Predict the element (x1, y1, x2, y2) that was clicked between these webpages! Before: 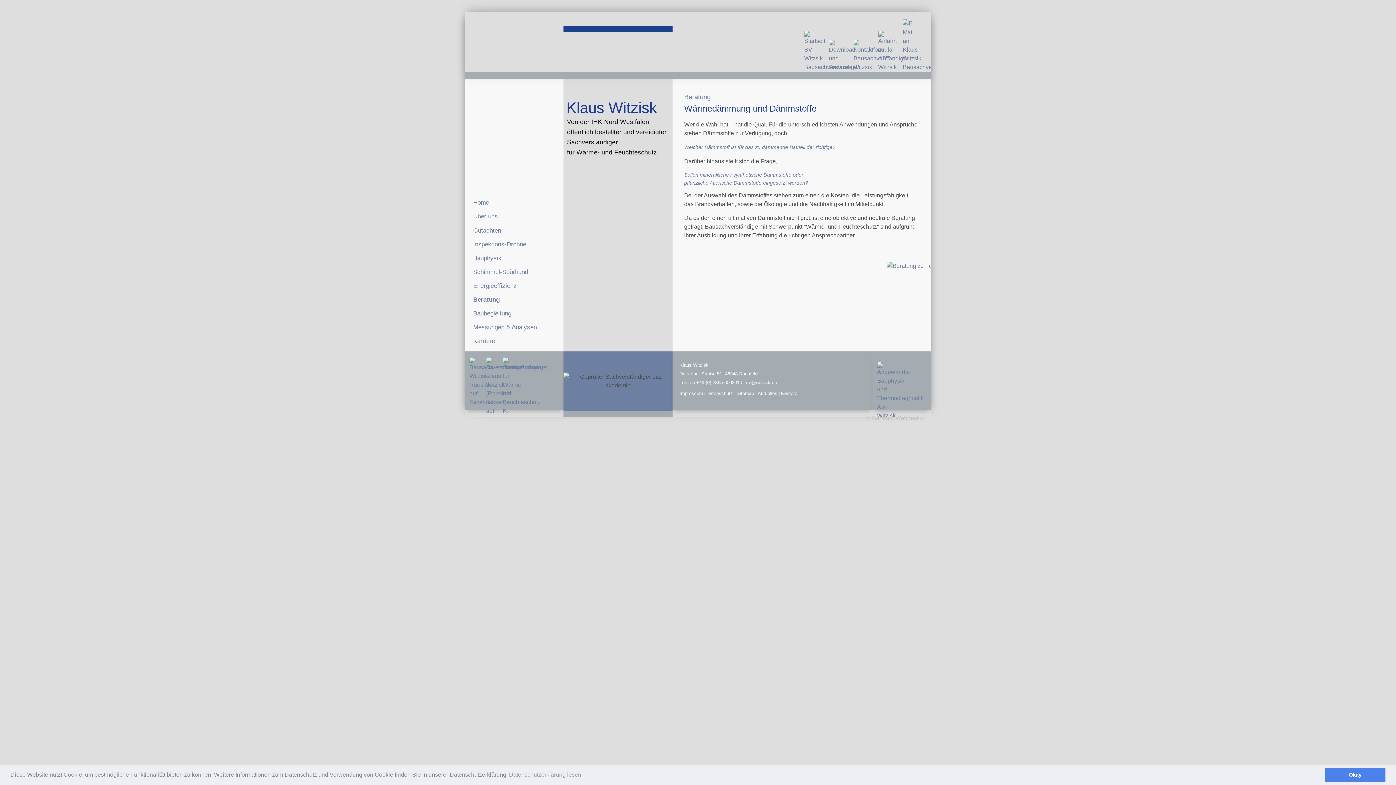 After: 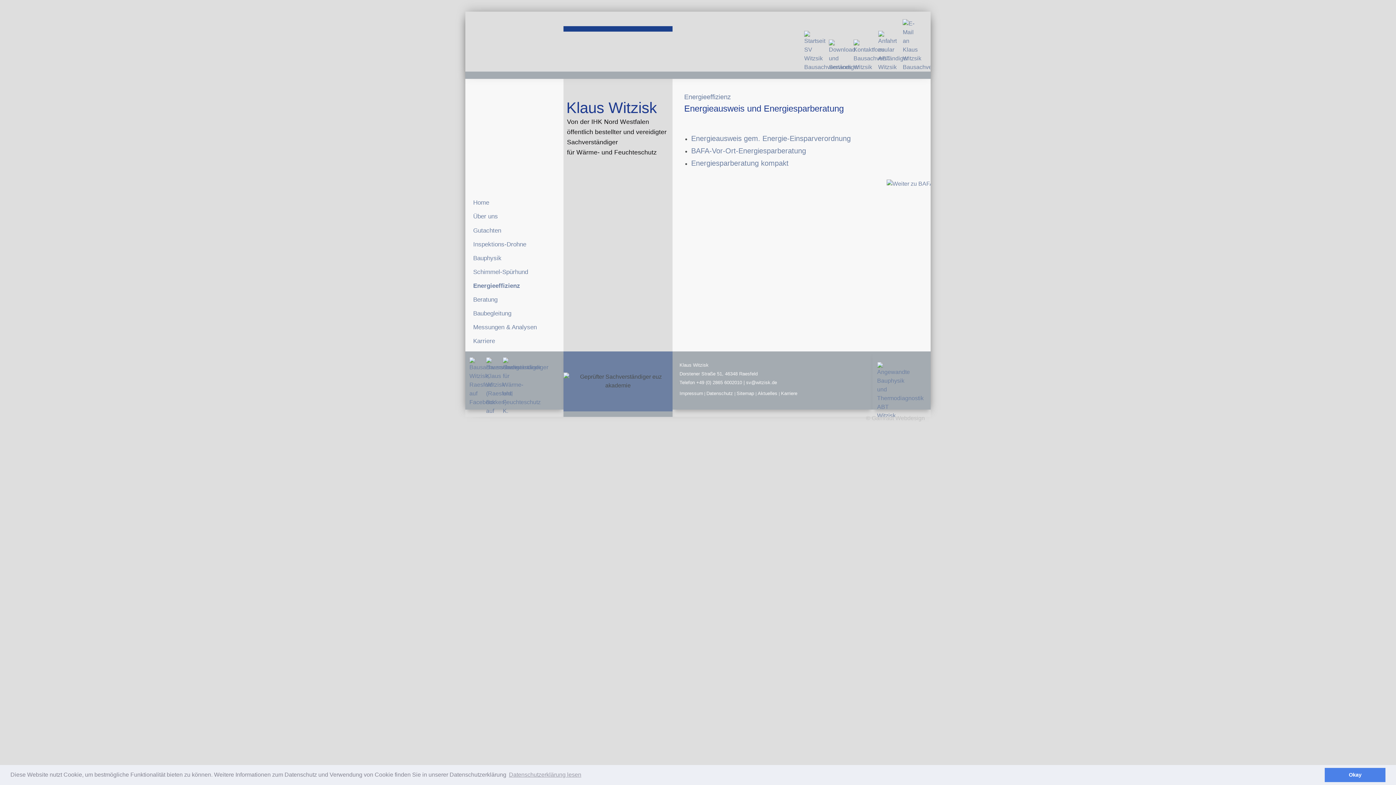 Action: label: Energieeffizienz bbox: (473, 282, 516, 289)